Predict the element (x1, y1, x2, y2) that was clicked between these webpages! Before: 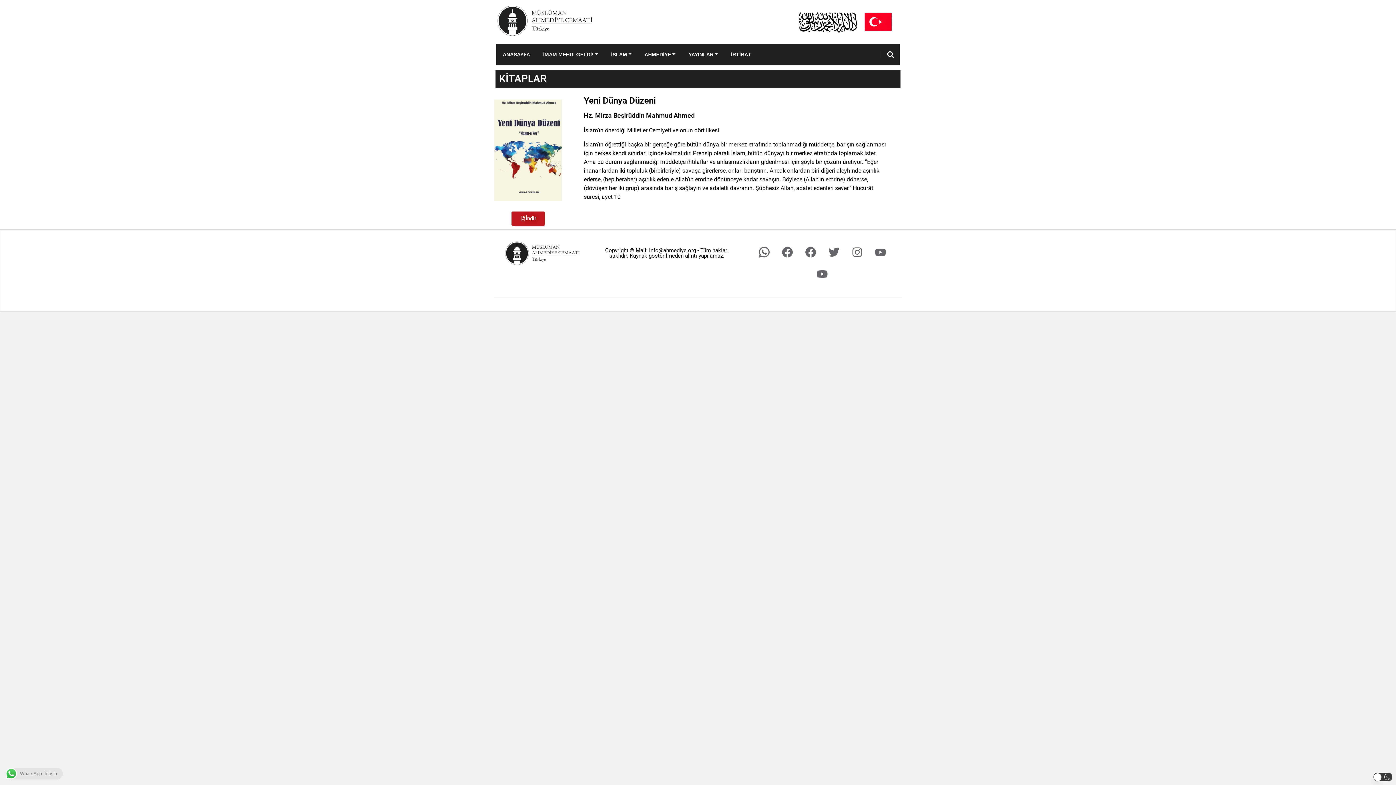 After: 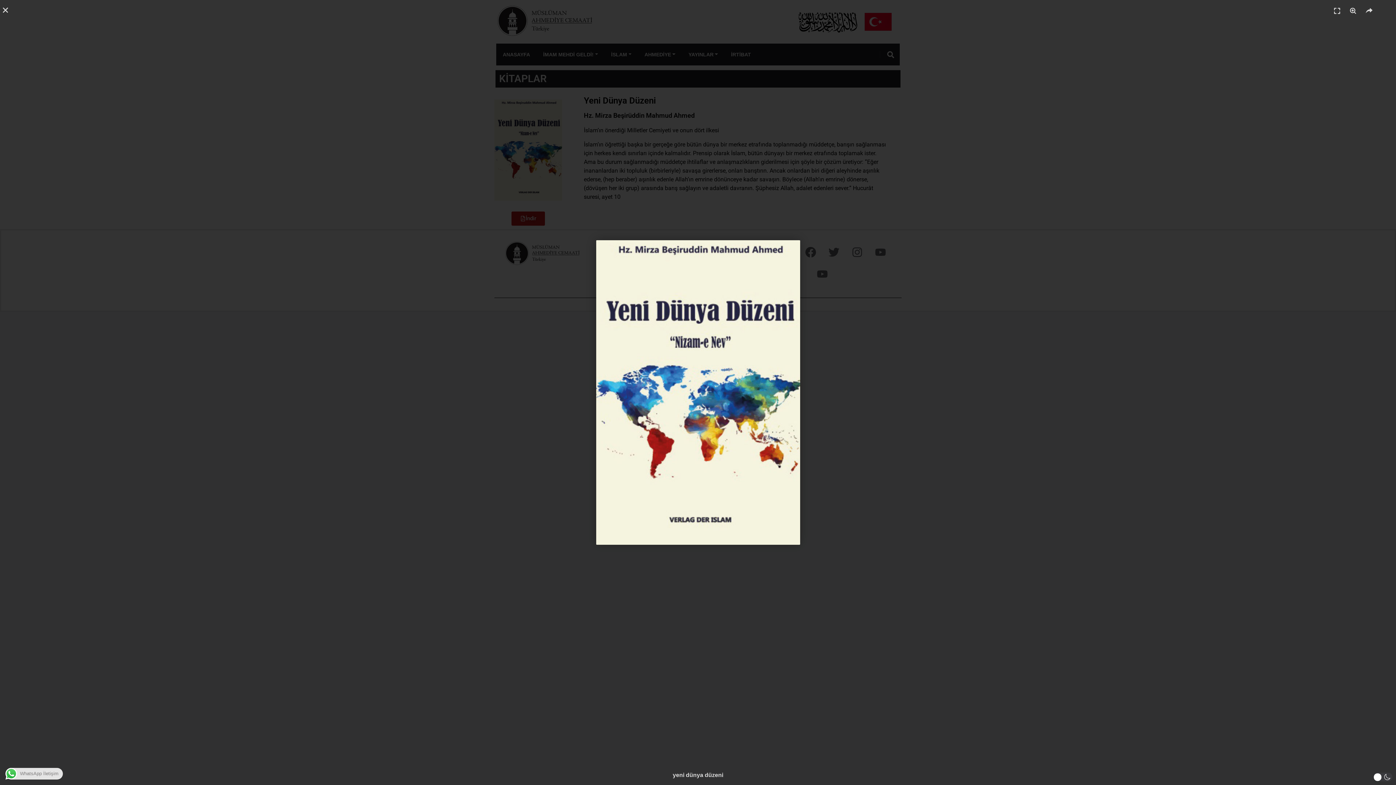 Action: bbox: (494, 95, 562, 204)